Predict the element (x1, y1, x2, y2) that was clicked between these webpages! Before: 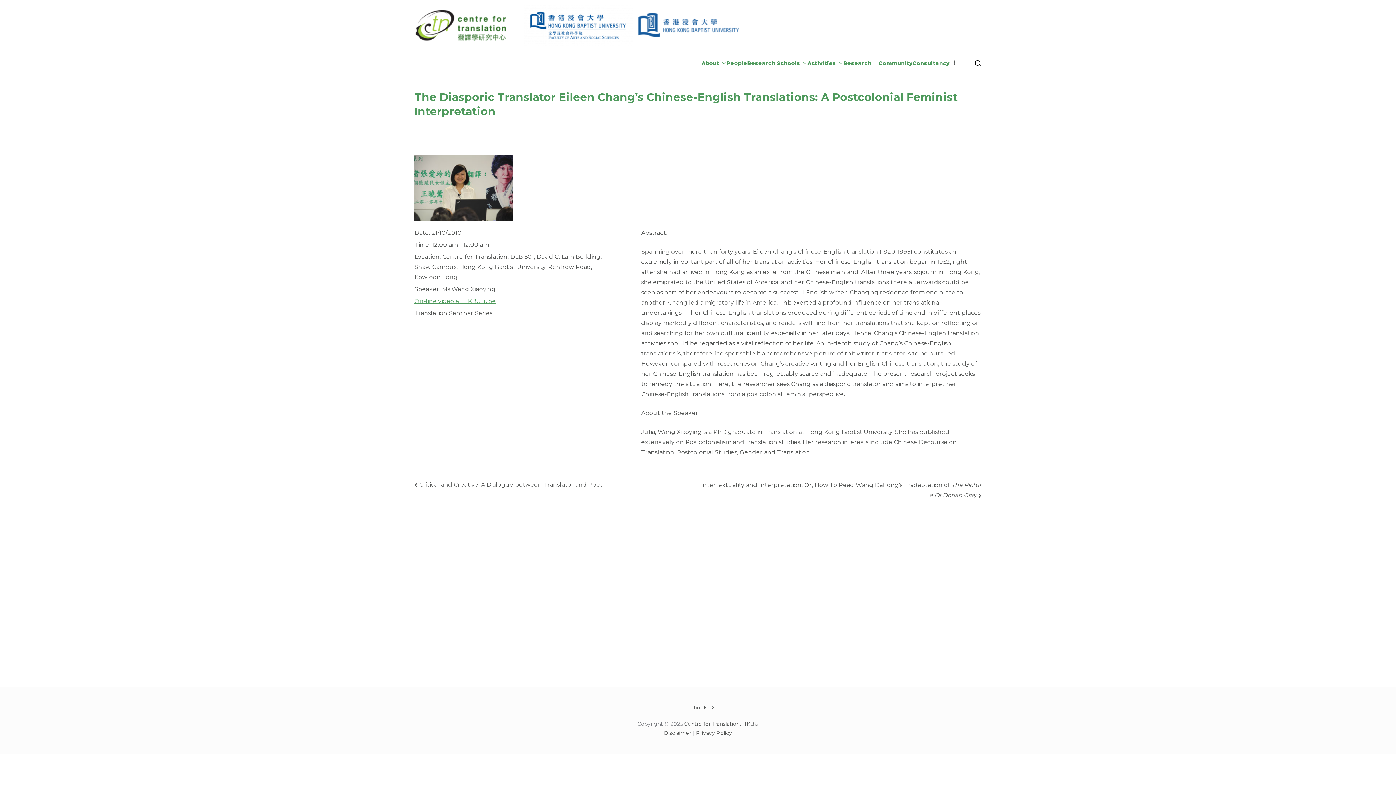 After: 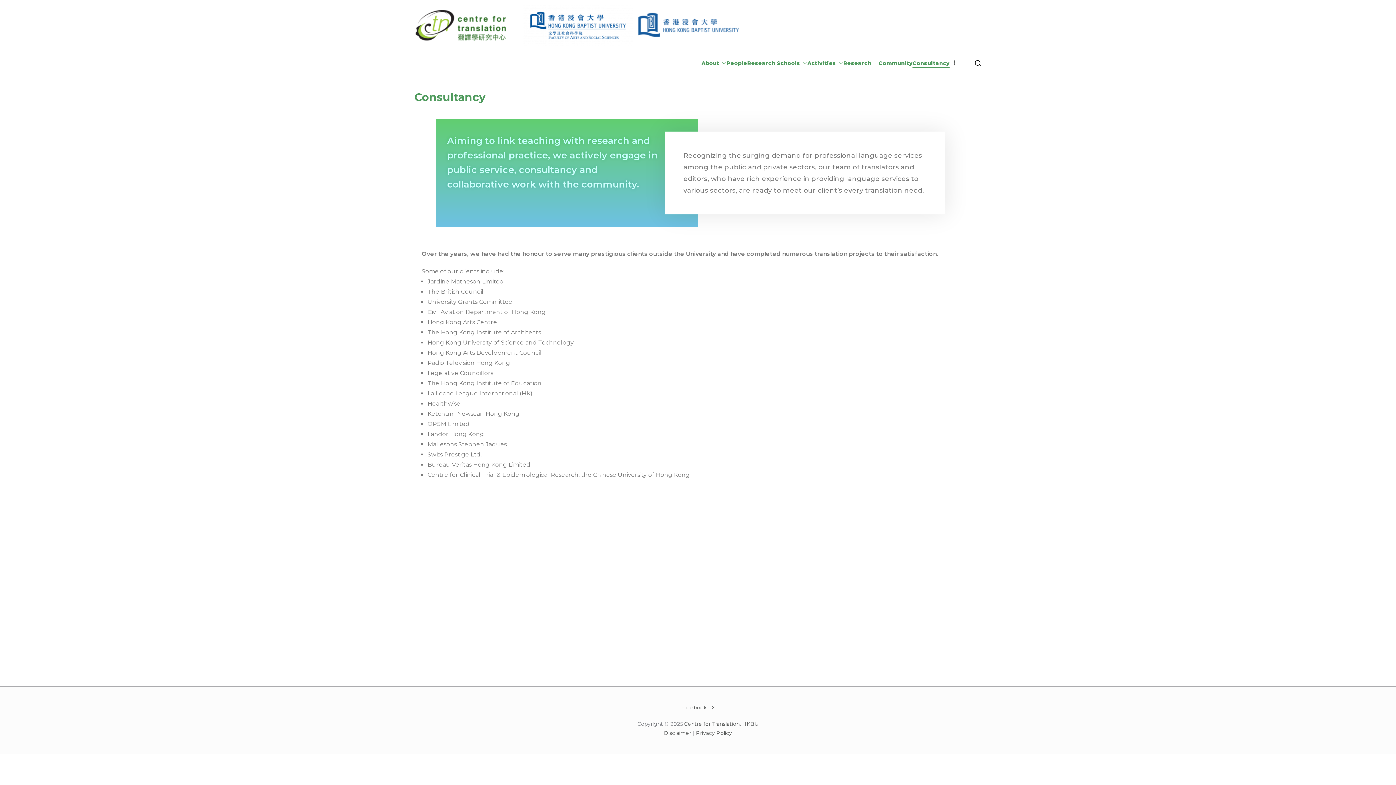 Action: label: Consultancy bbox: (912, 58, 949, 67)